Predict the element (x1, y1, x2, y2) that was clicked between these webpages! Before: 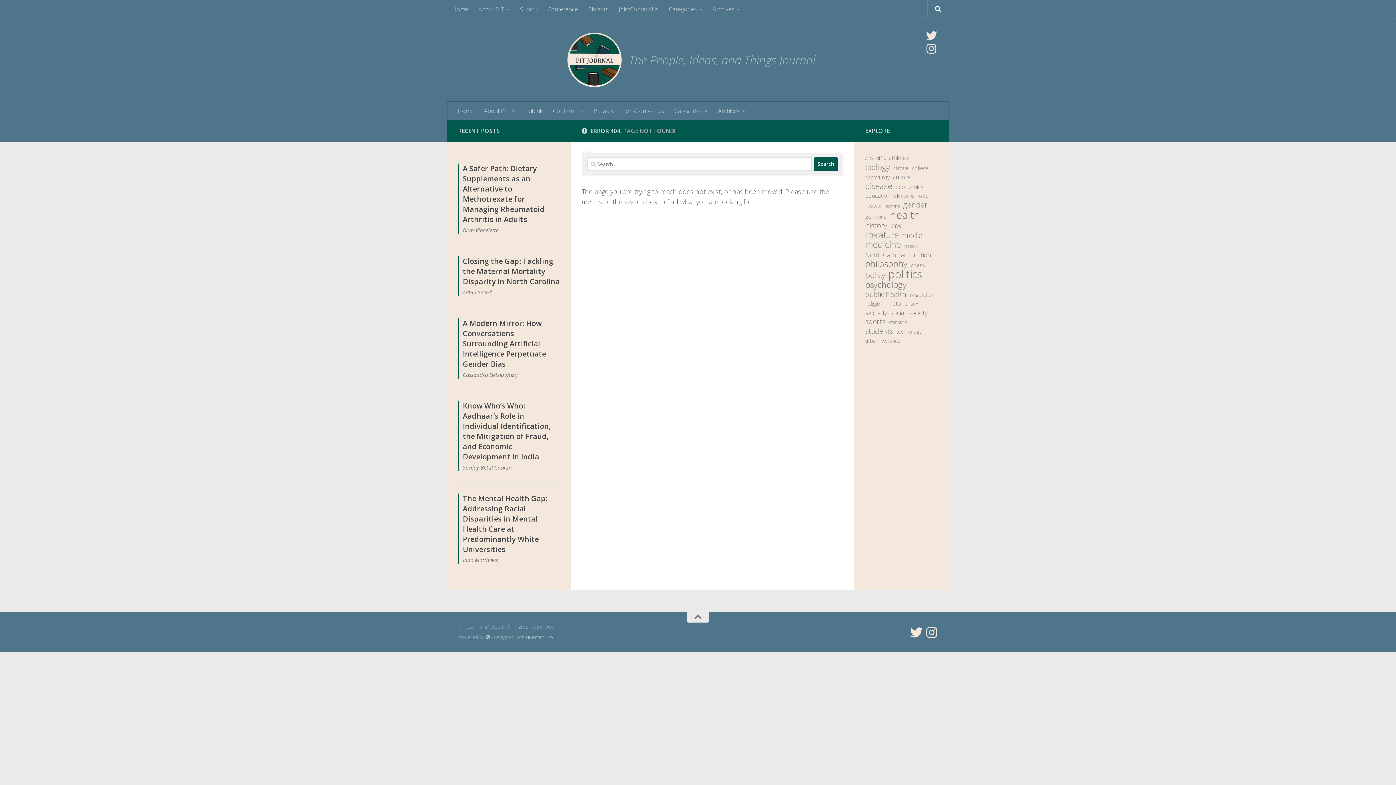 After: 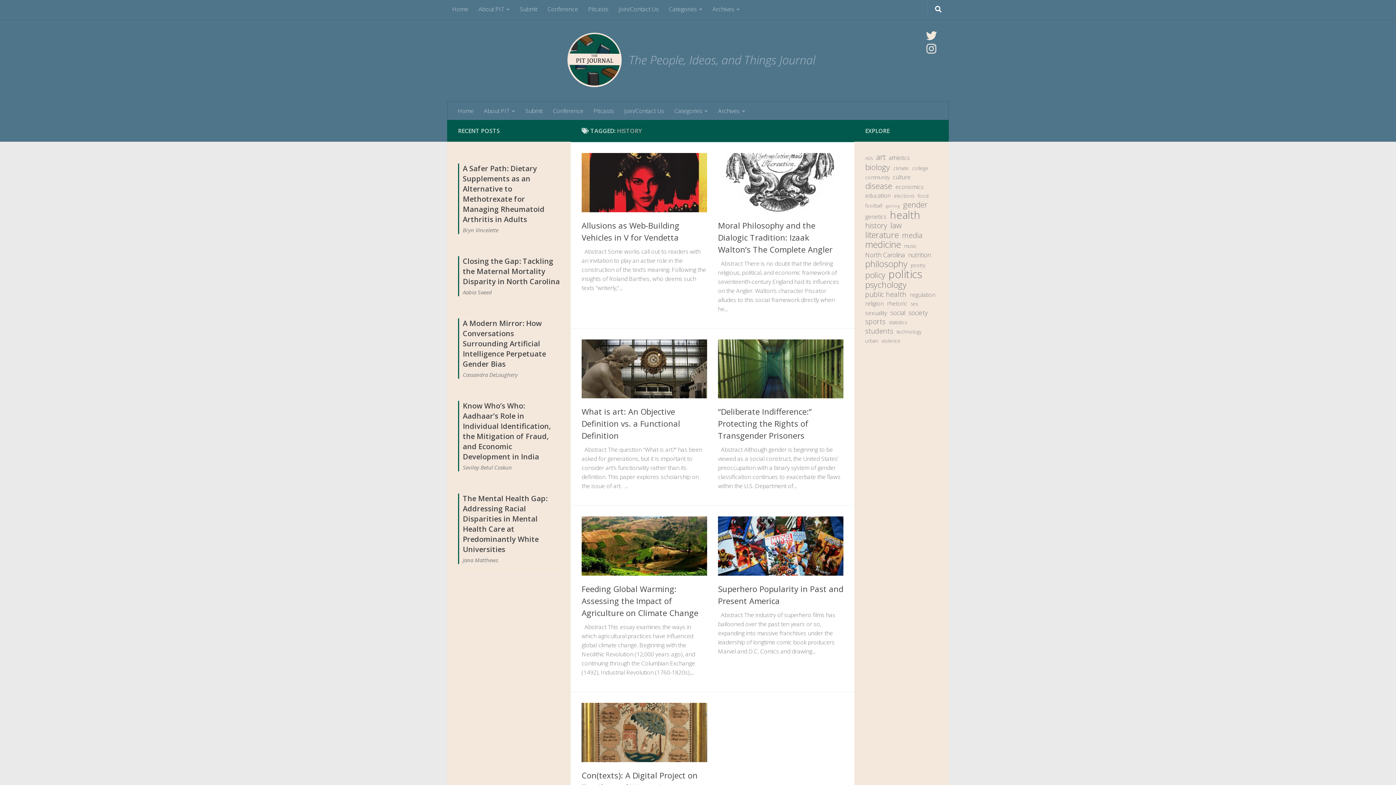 Action: bbox: (865, 221, 887, 230) label: history (7 items)